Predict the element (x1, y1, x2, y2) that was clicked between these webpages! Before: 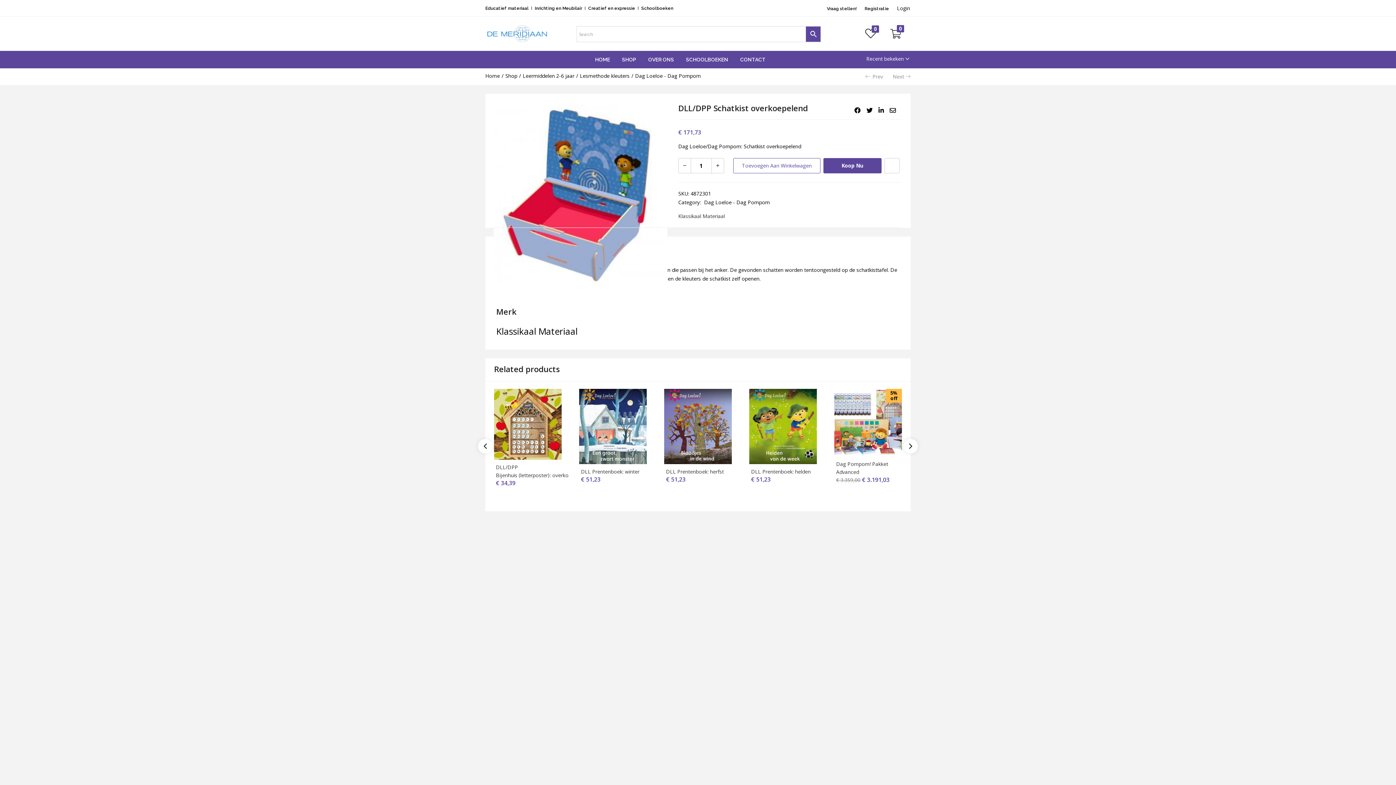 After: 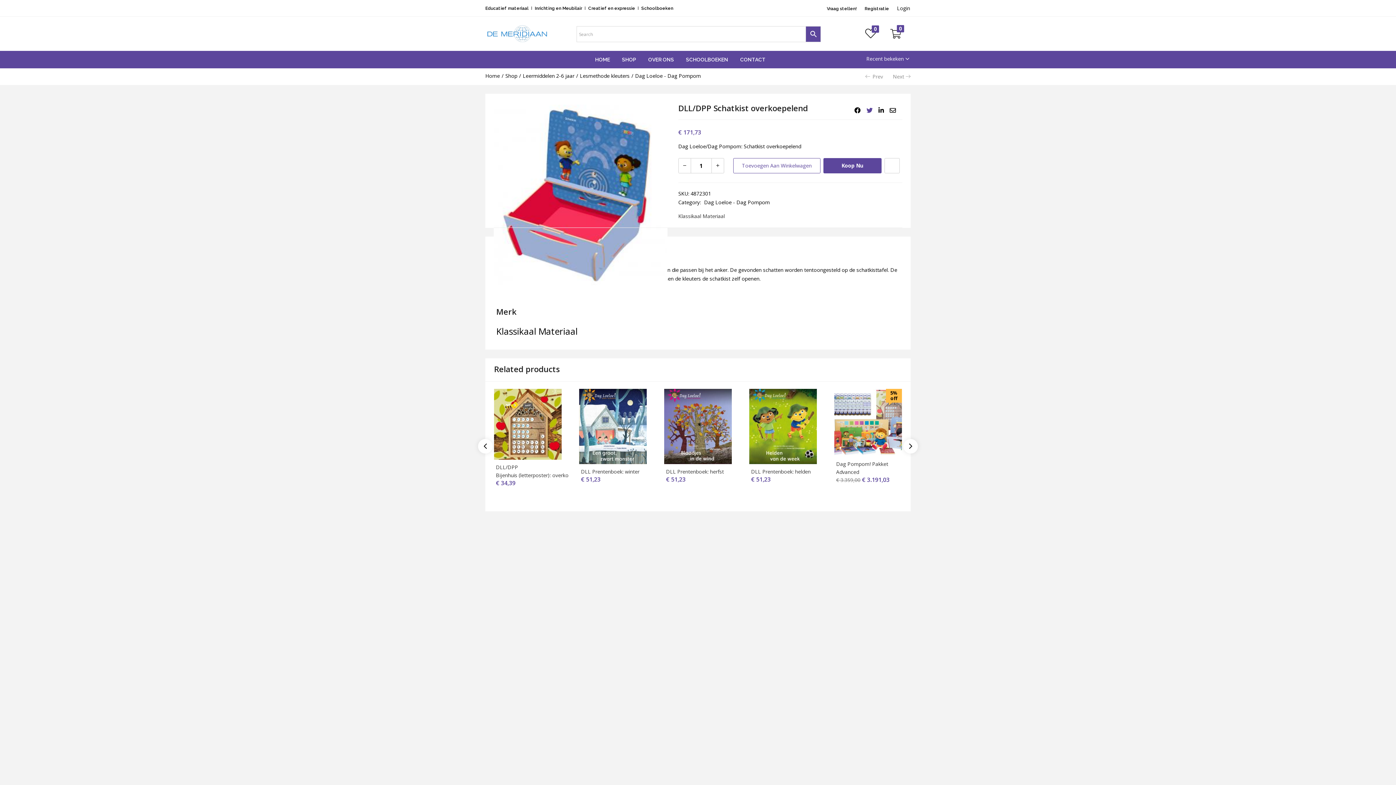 Action: bbox: (866, 106, 872, 115)